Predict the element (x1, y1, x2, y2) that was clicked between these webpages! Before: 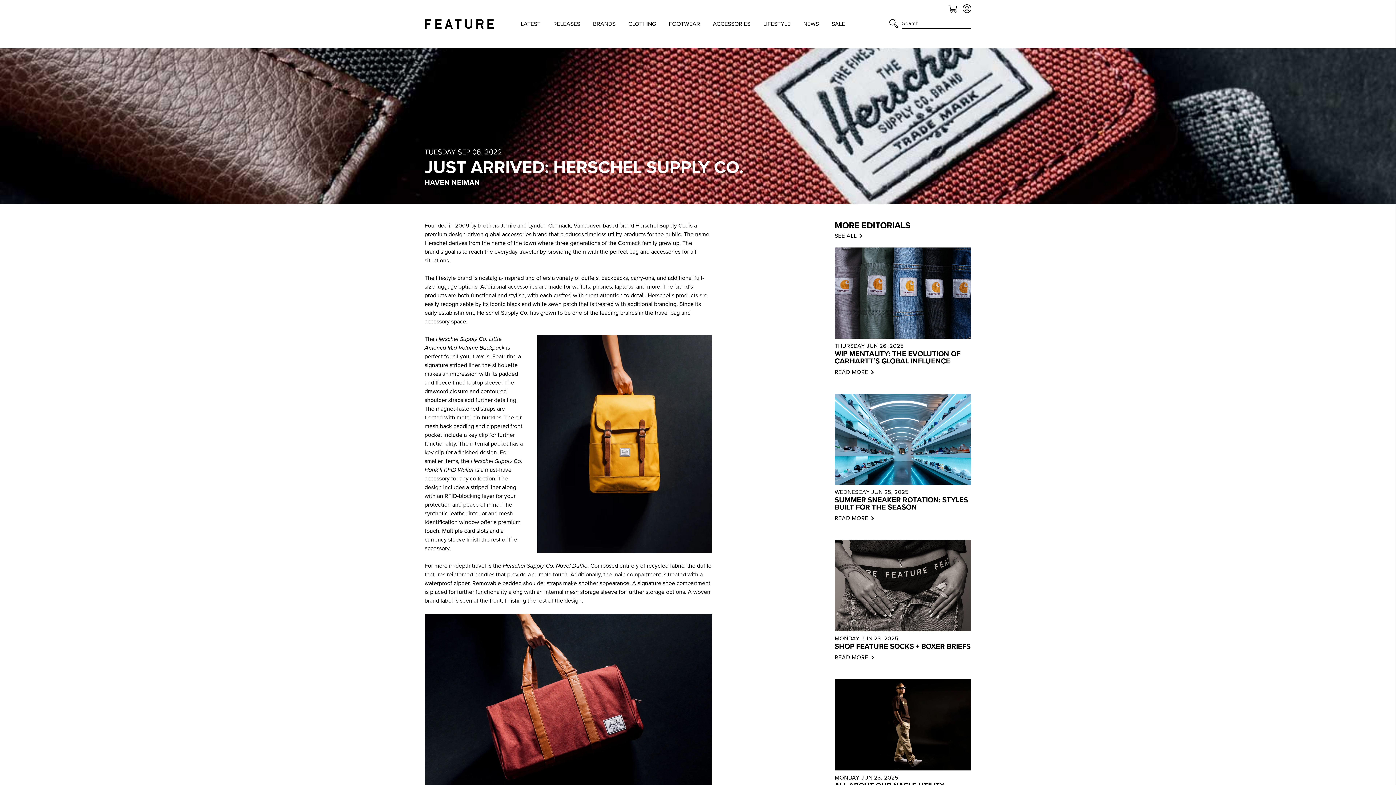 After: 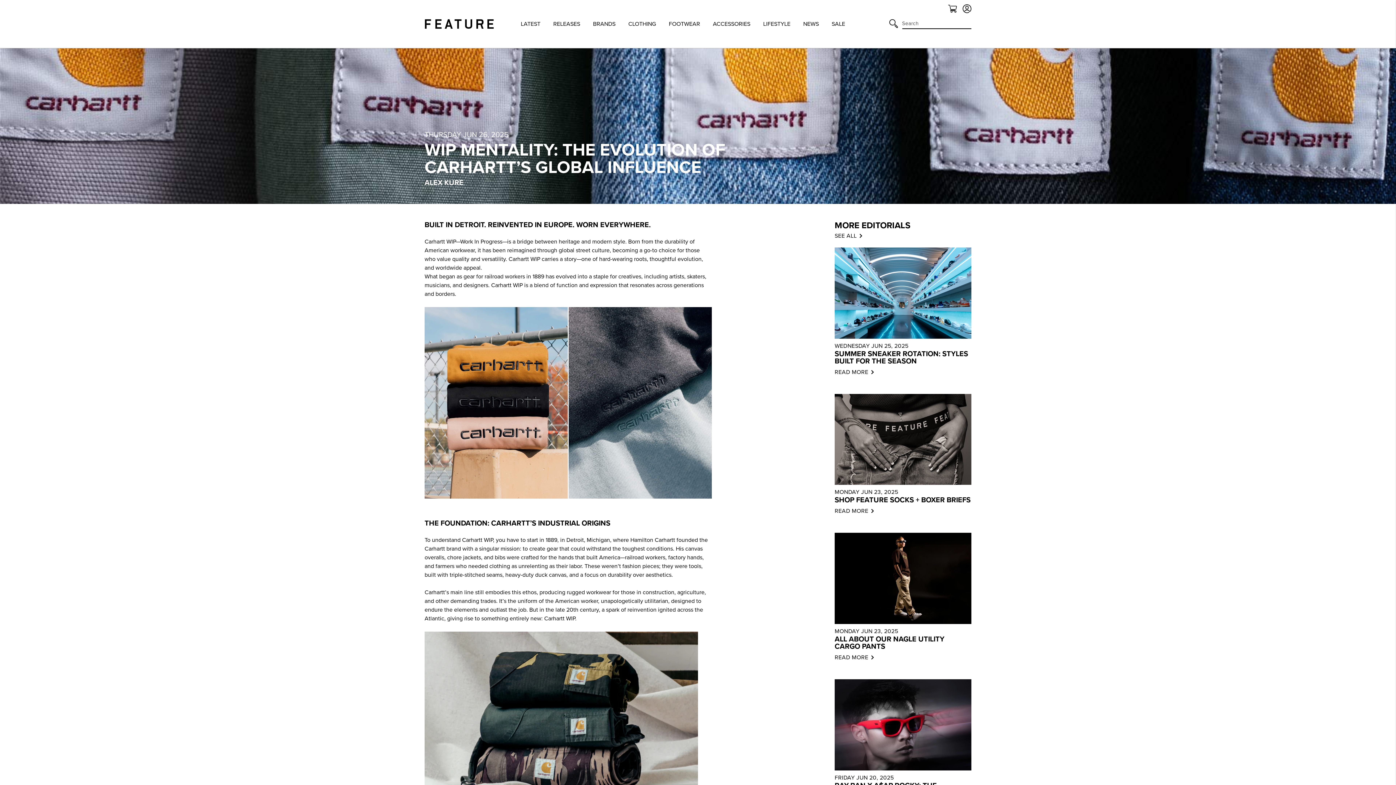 Action: bbox: (834, 247, 971, 338)